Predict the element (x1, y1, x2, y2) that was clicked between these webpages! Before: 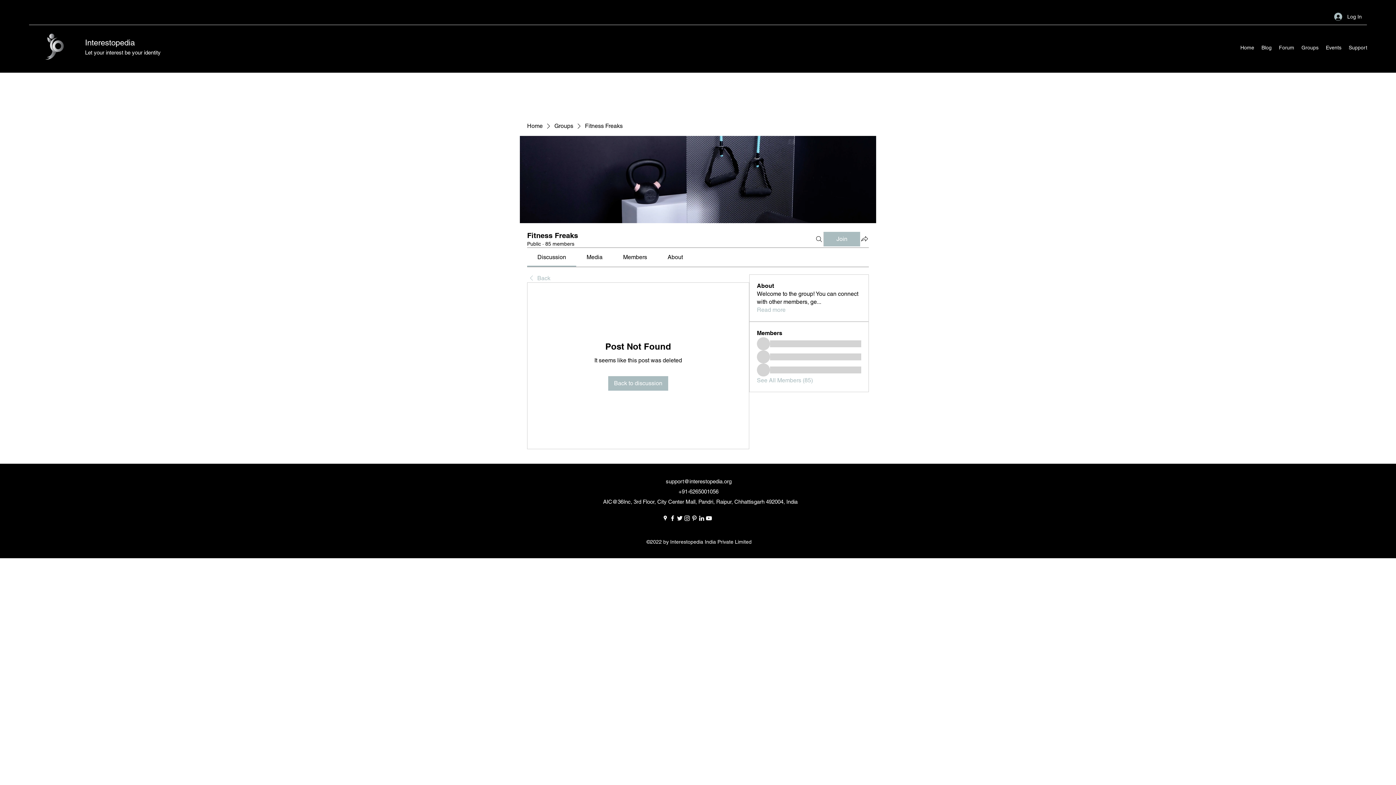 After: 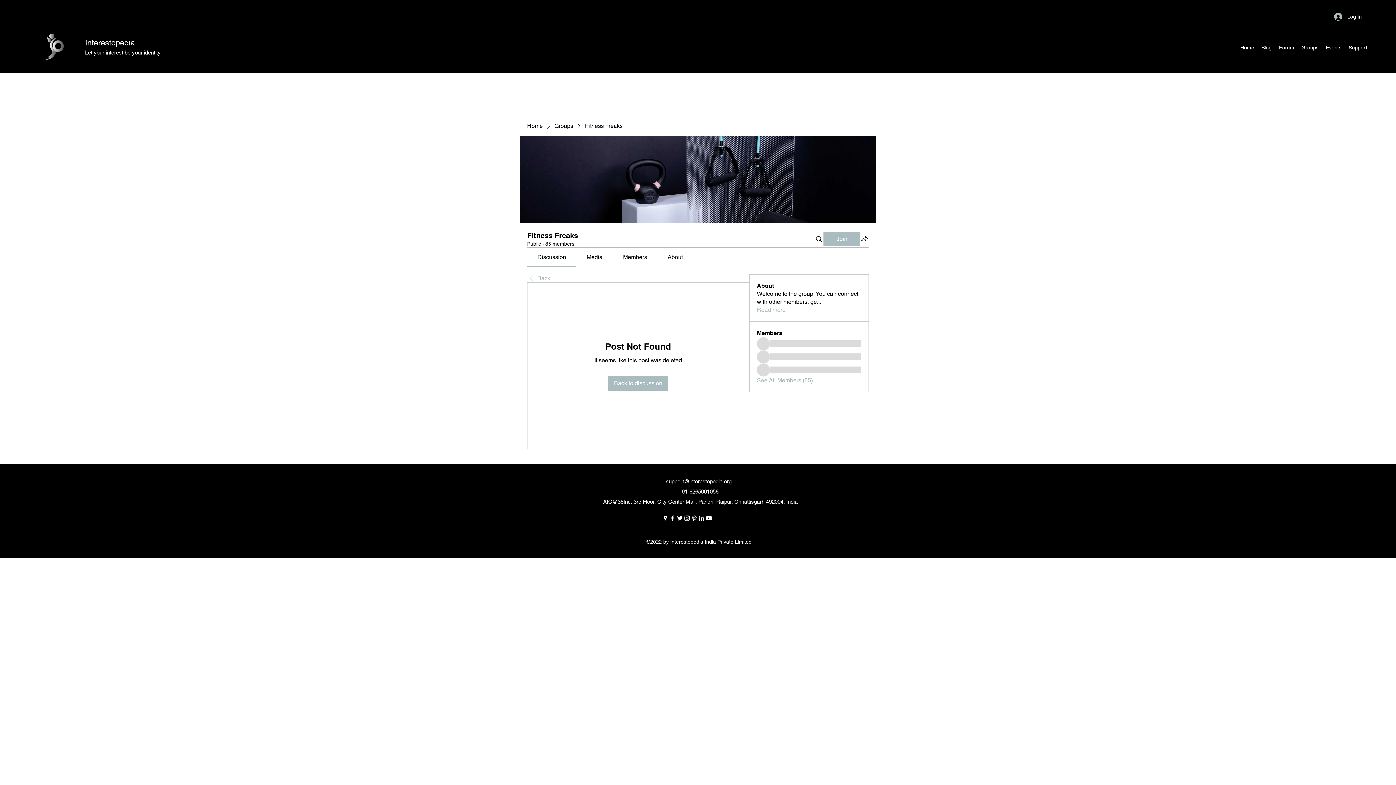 Action: bbox: (623, 253, 647, 260) label: Members